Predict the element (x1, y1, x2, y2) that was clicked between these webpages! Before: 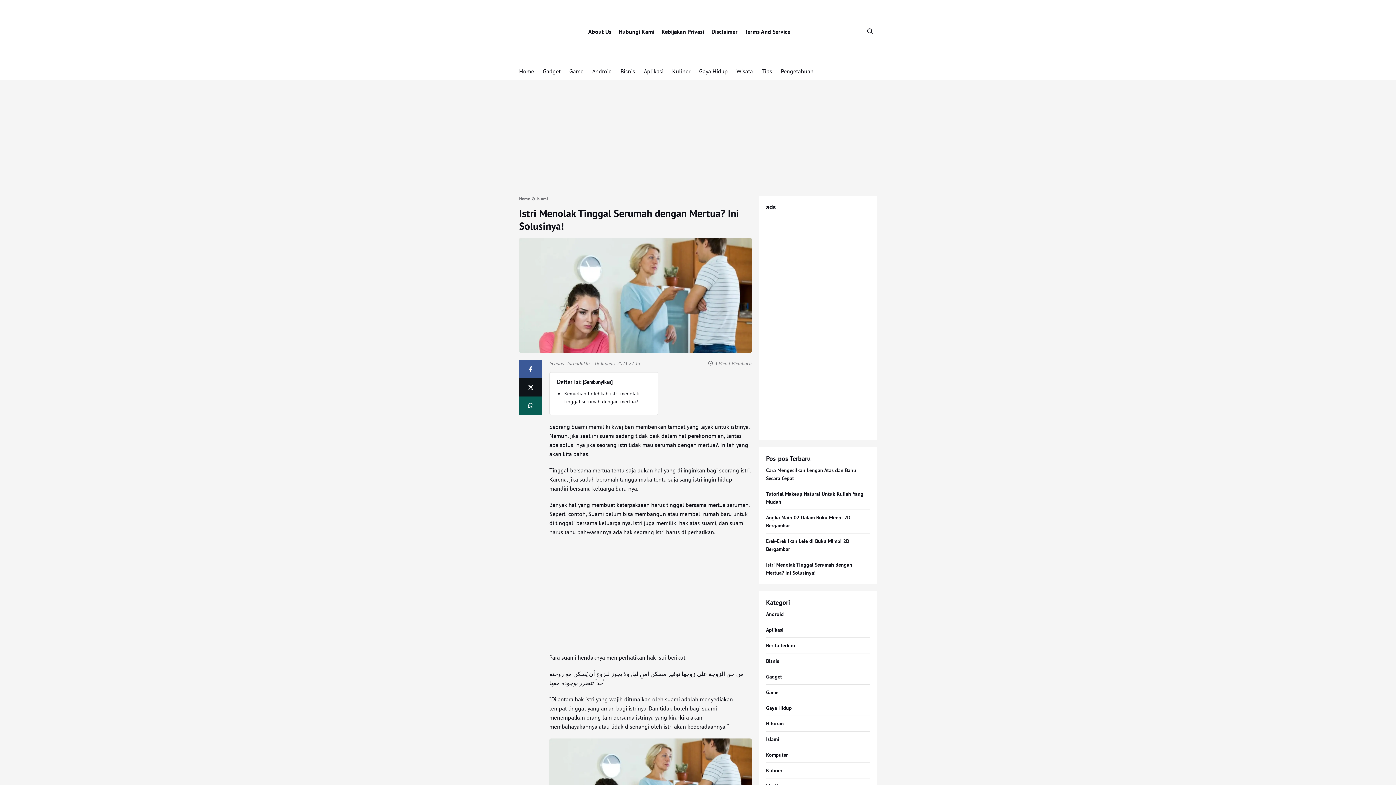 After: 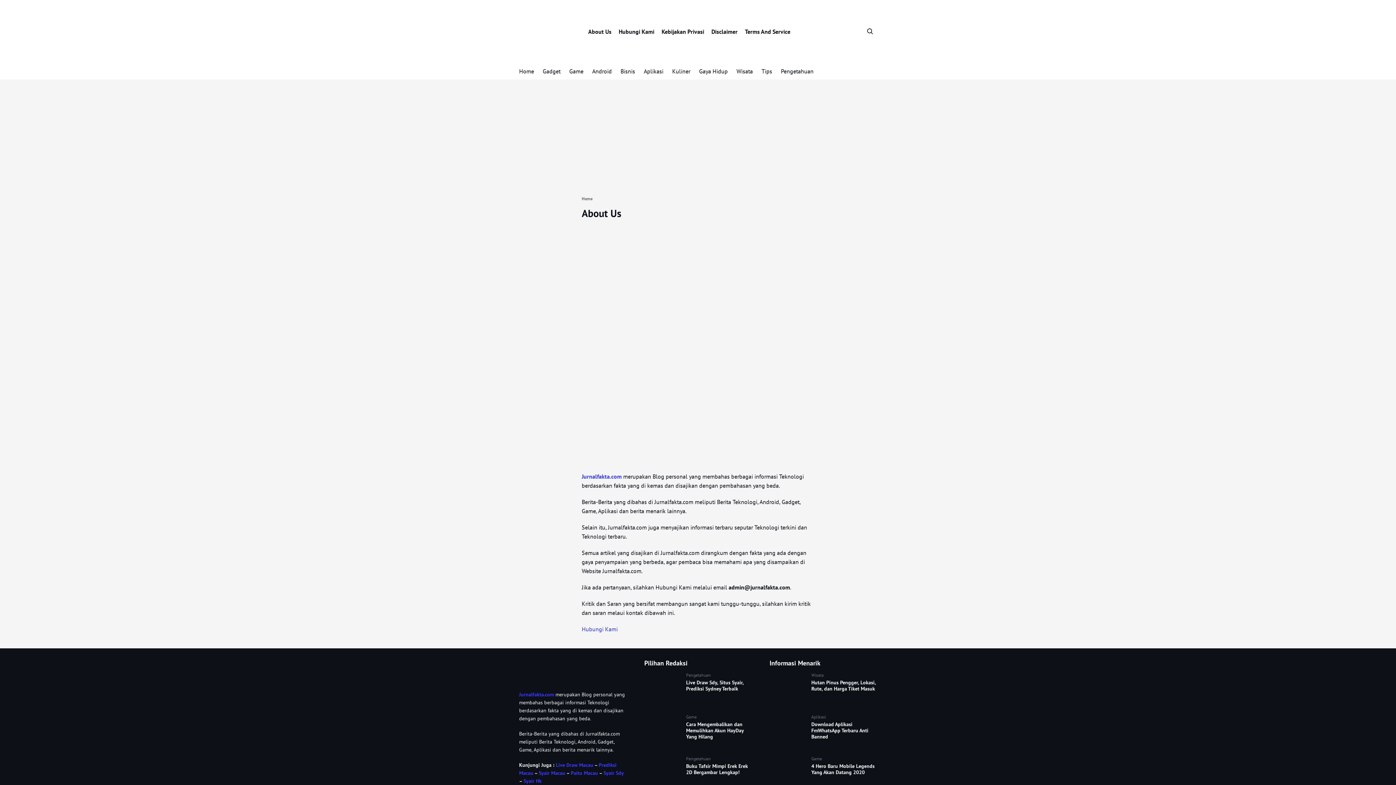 Action: label: About Us bbox: (588, 27, 611, 36)